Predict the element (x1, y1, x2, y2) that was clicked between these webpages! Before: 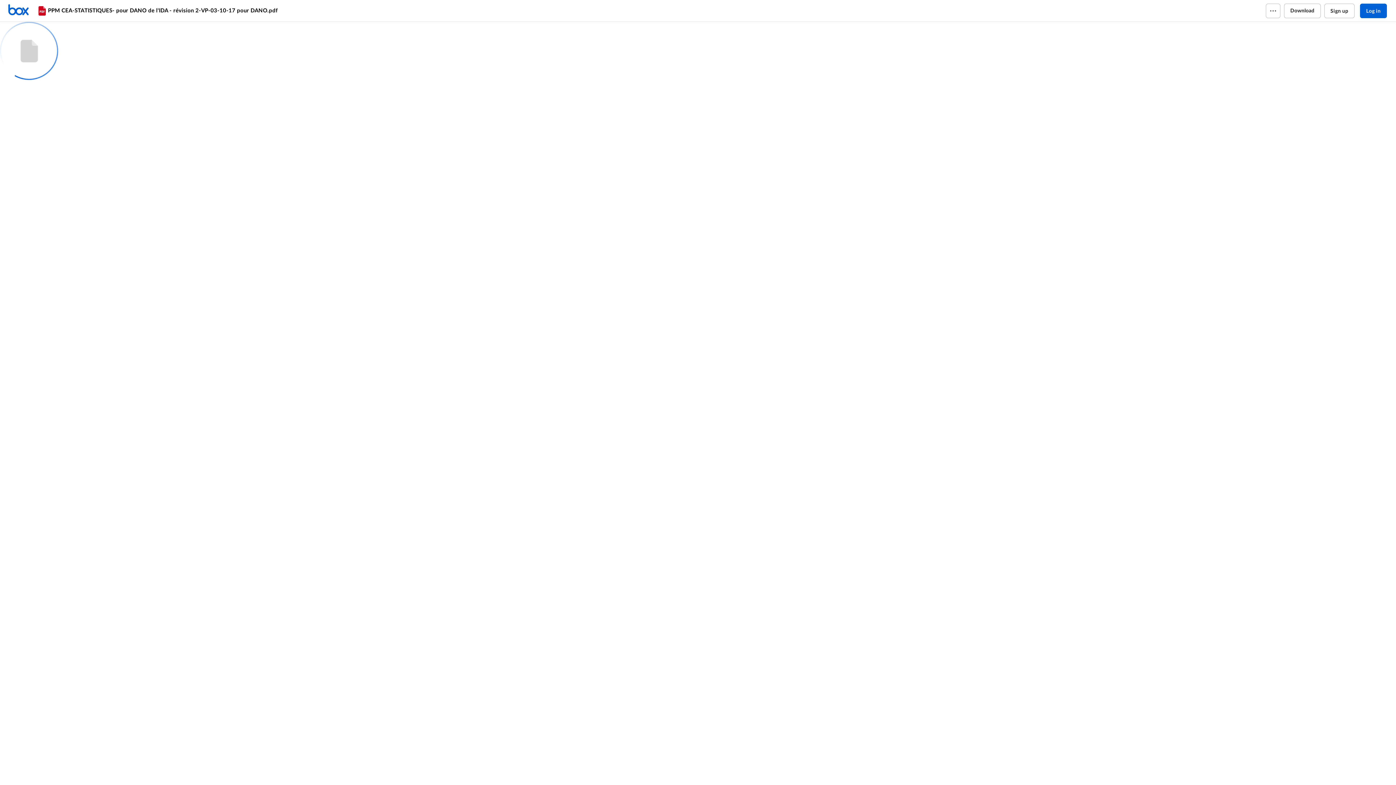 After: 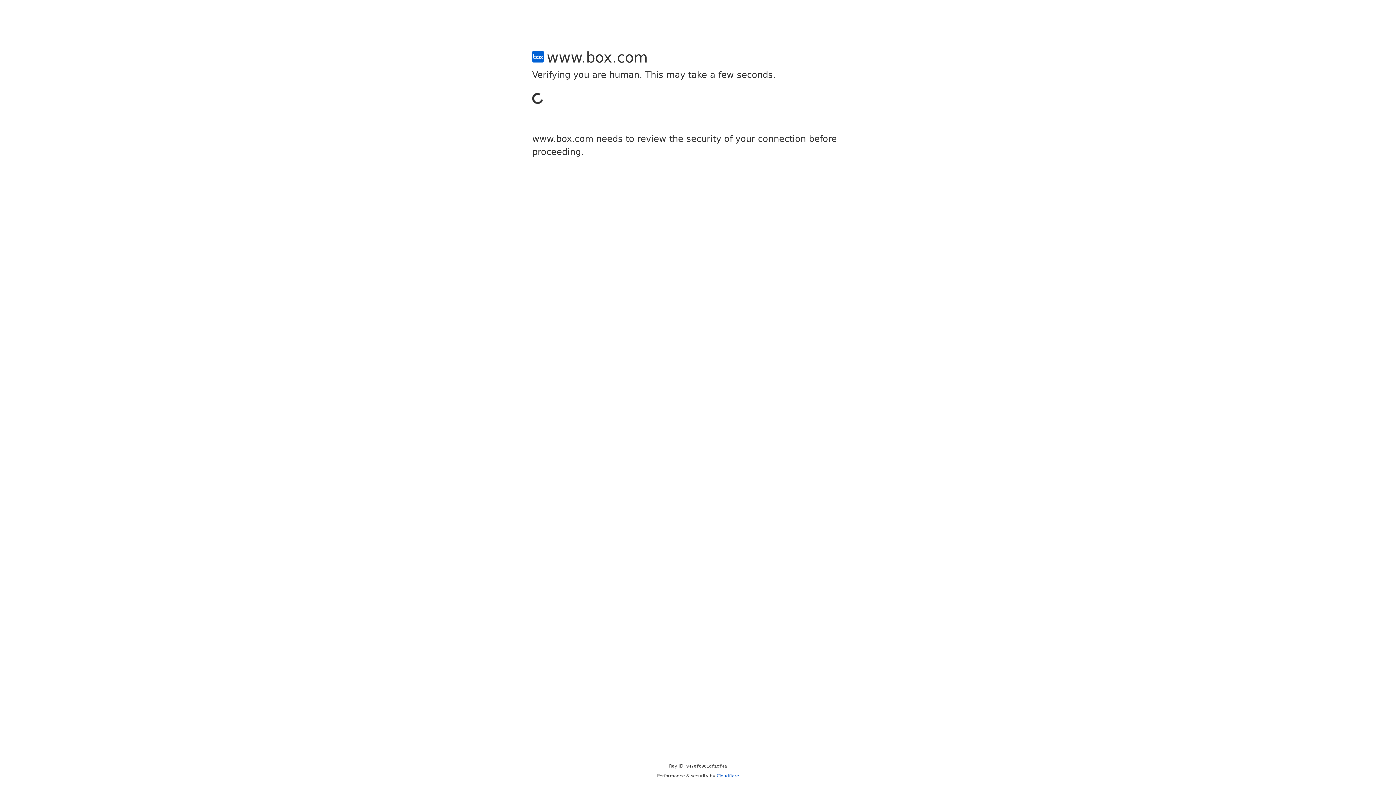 Action: bbox: (1324, 3, 1354, 18) label: Sign up